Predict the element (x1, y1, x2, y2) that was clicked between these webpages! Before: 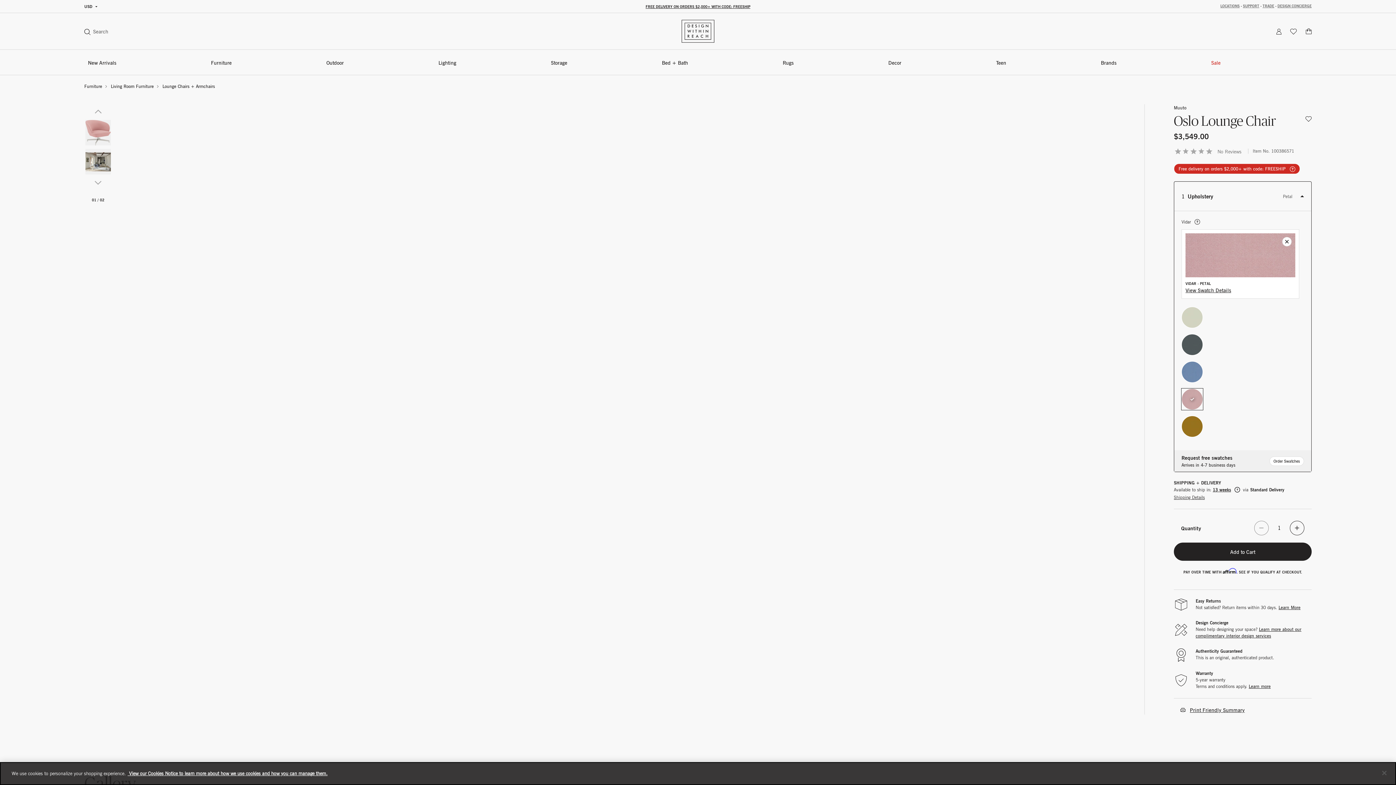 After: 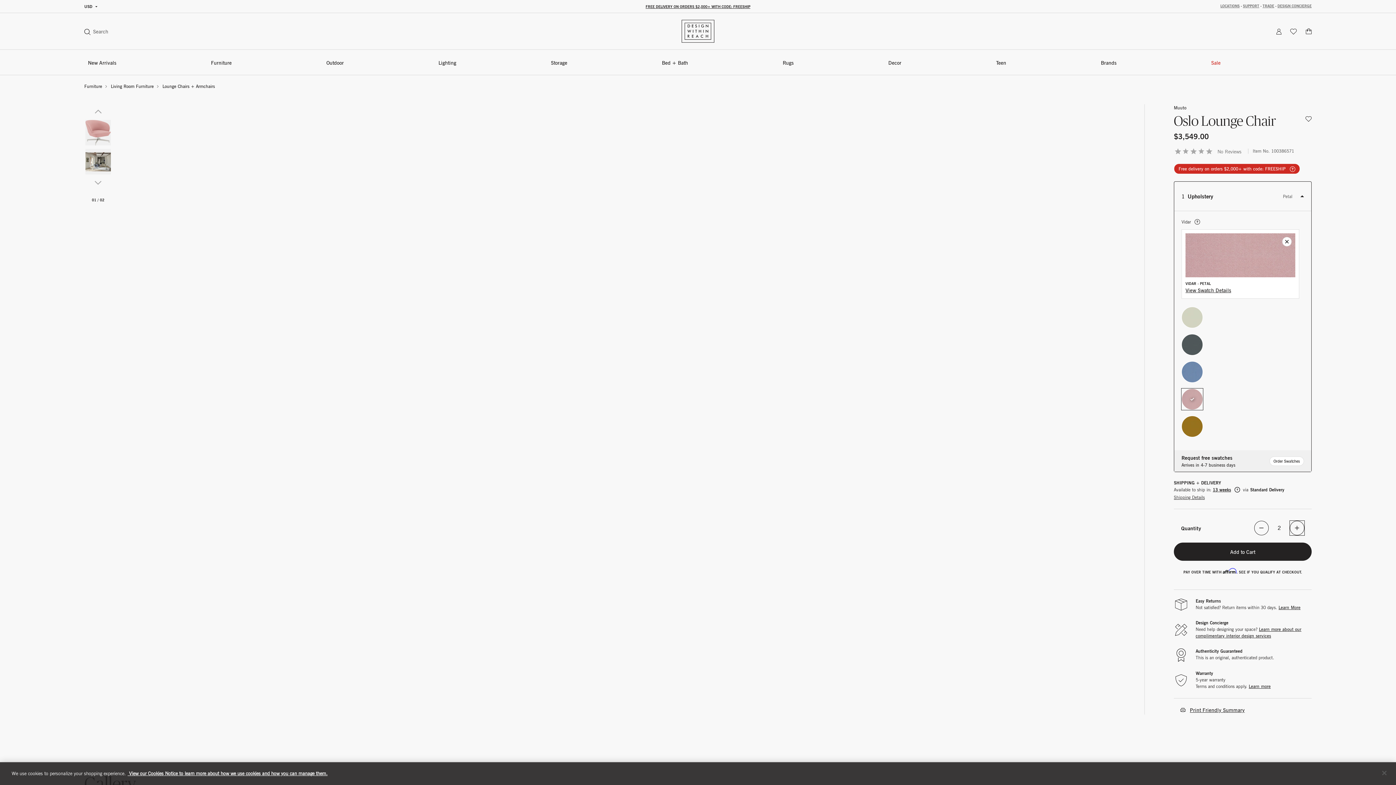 Action: label: increase quantity bbox: (1290, 521, 1304, 535)